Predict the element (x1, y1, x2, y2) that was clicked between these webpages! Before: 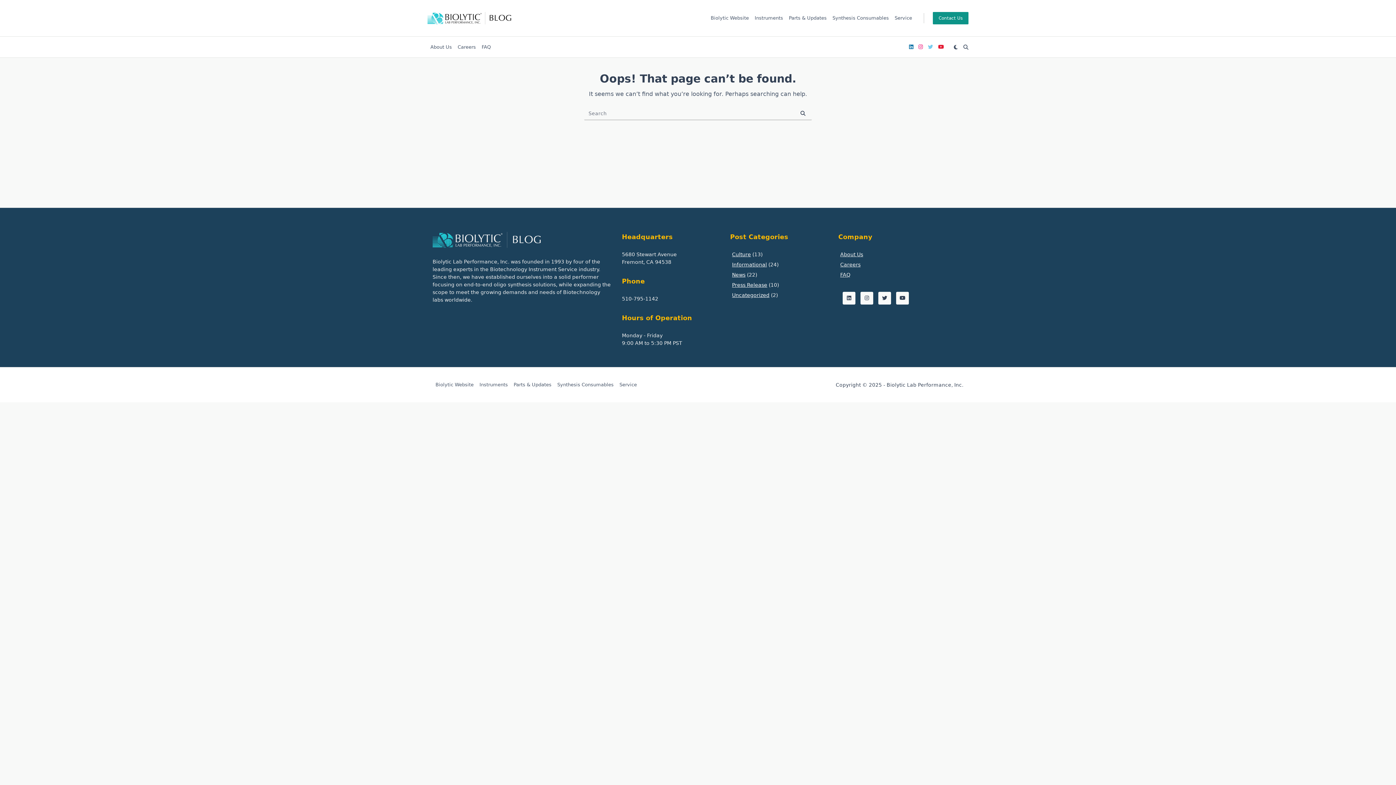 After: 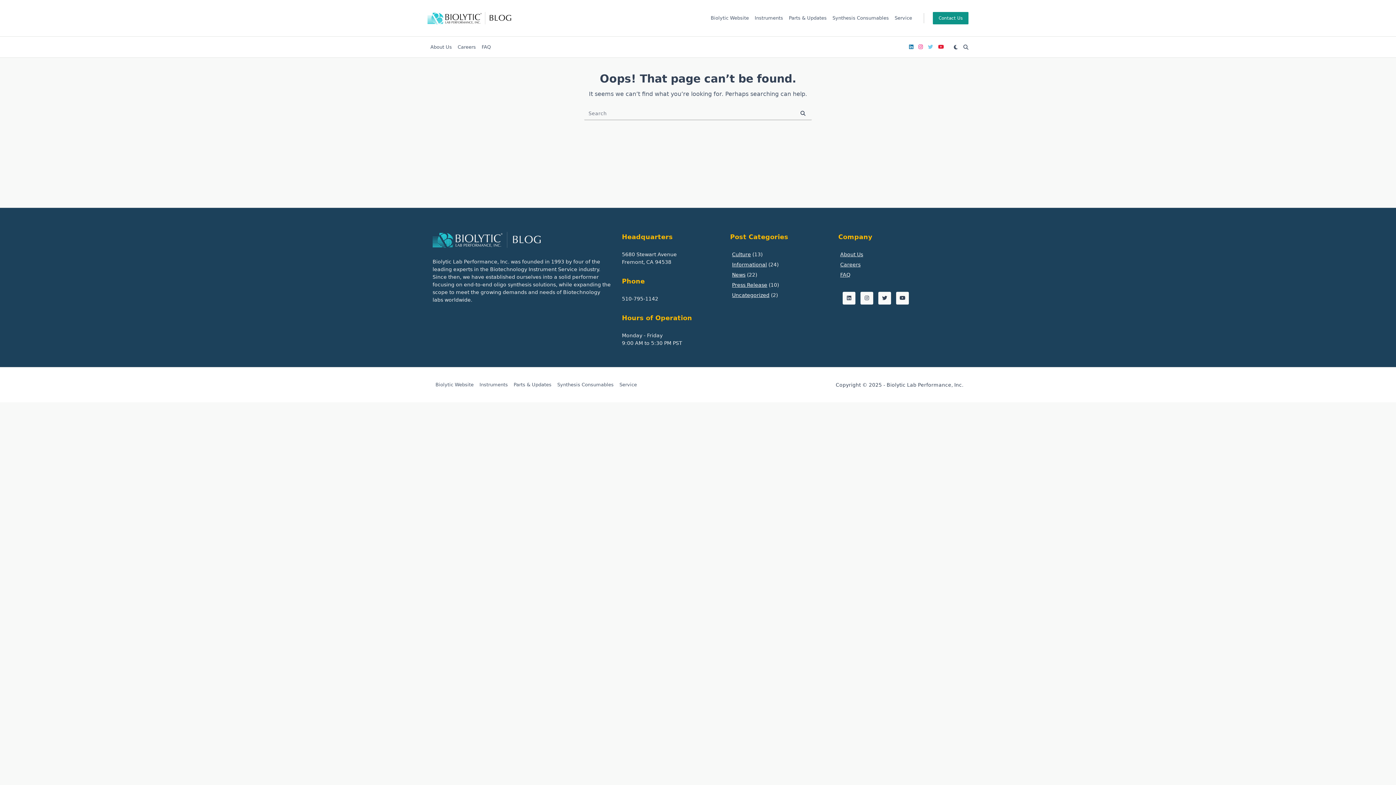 Action: bbox: (918, 44, 923, 50)